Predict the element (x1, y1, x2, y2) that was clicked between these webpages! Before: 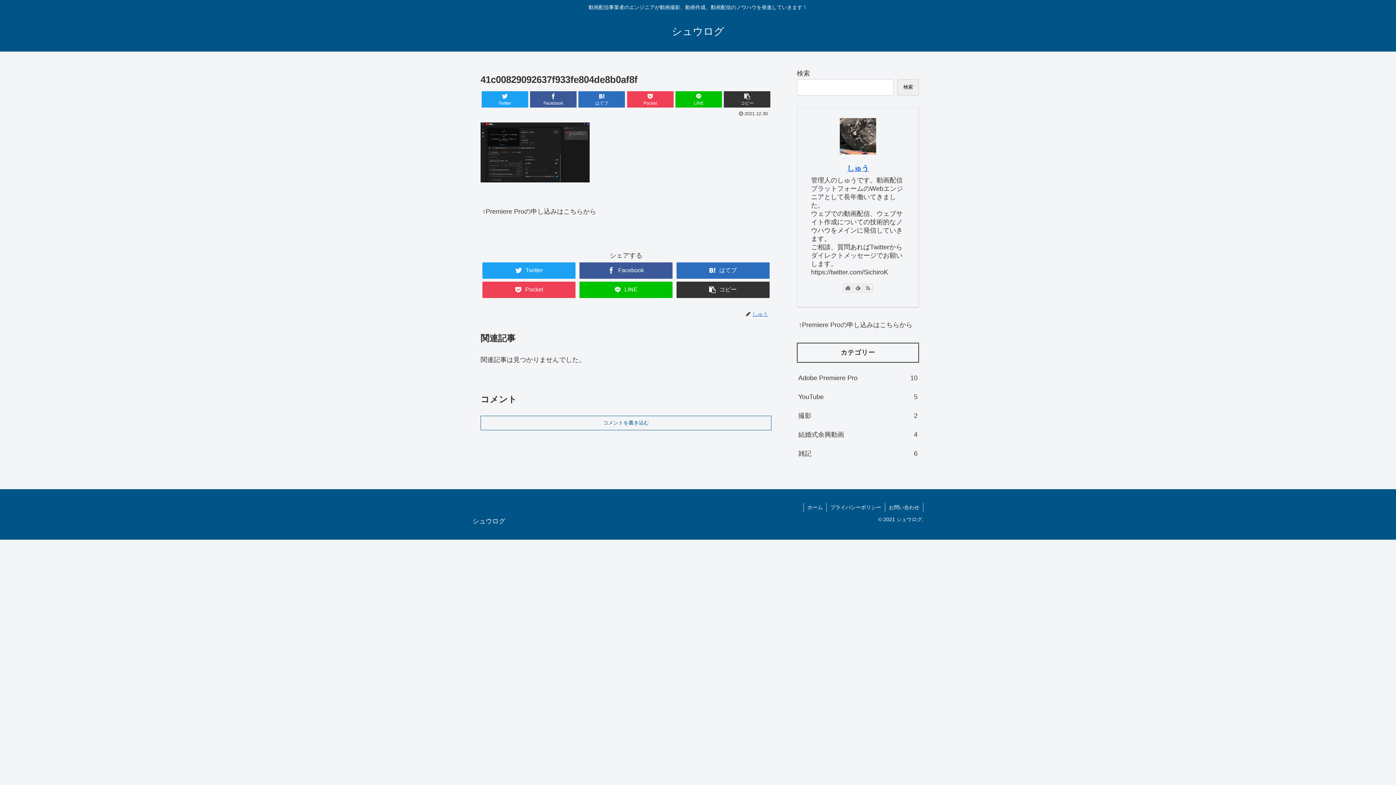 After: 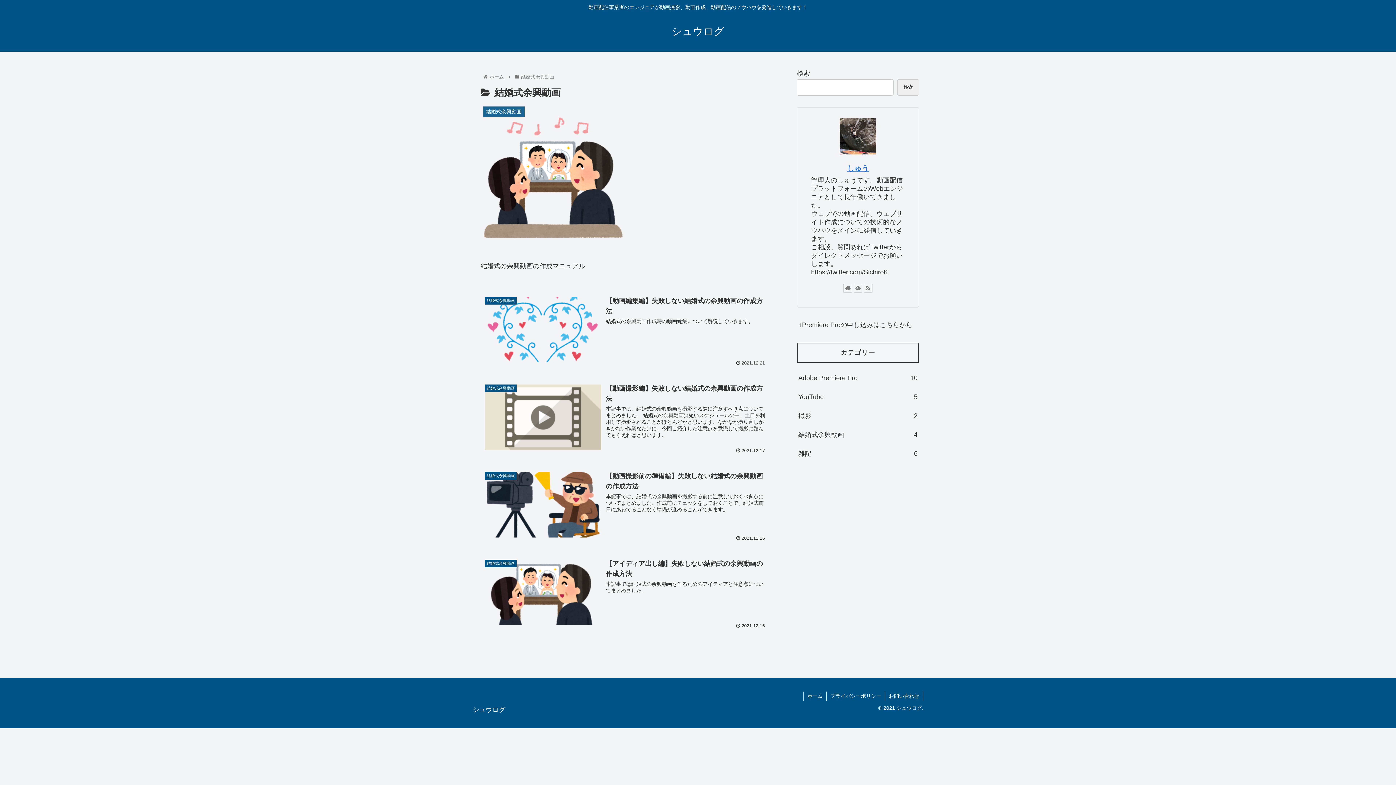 Action: bbox: (797, 425, 919, 444) label: 結婚式余興動画
4